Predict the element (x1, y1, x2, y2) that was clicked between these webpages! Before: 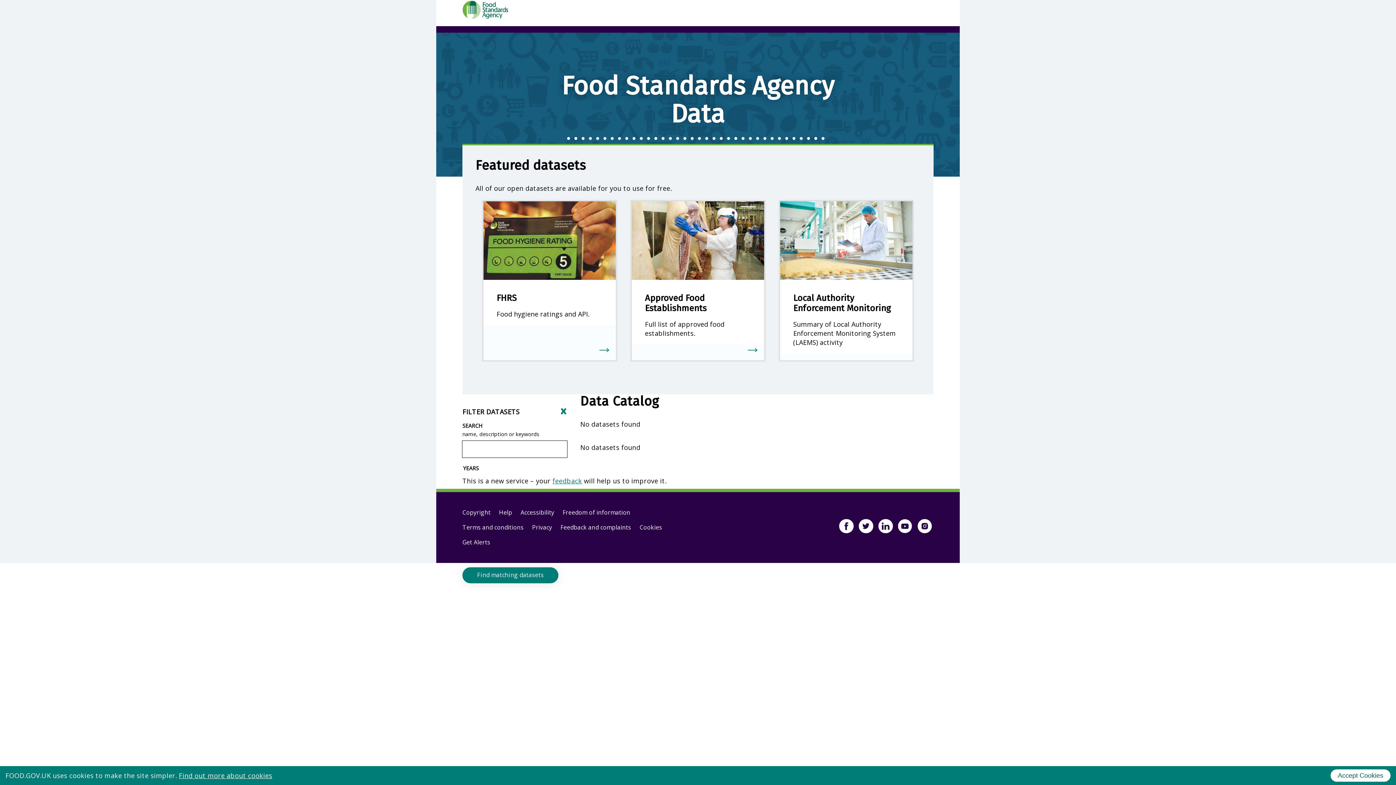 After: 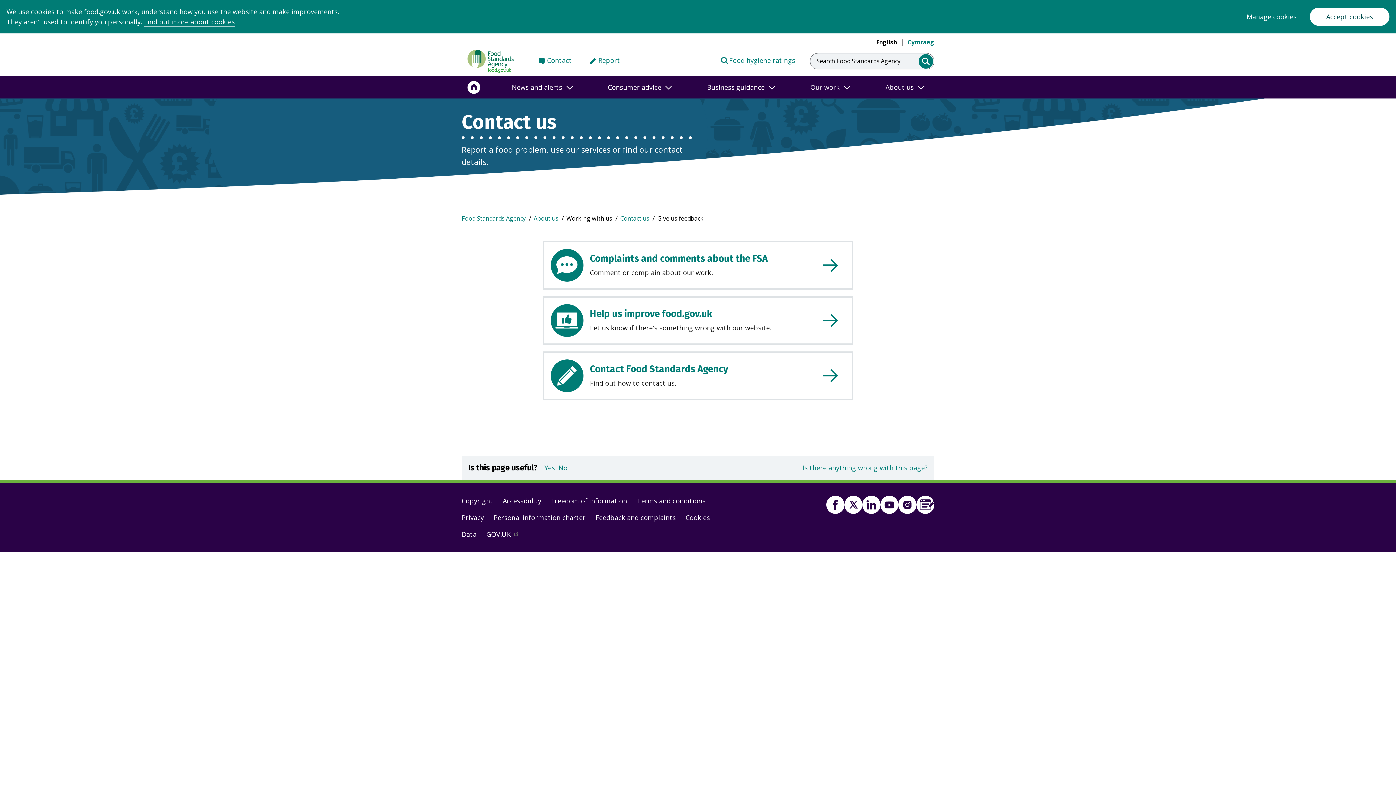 Action: bbox: (560, 520, 631, 535) label: Feedback and complaints